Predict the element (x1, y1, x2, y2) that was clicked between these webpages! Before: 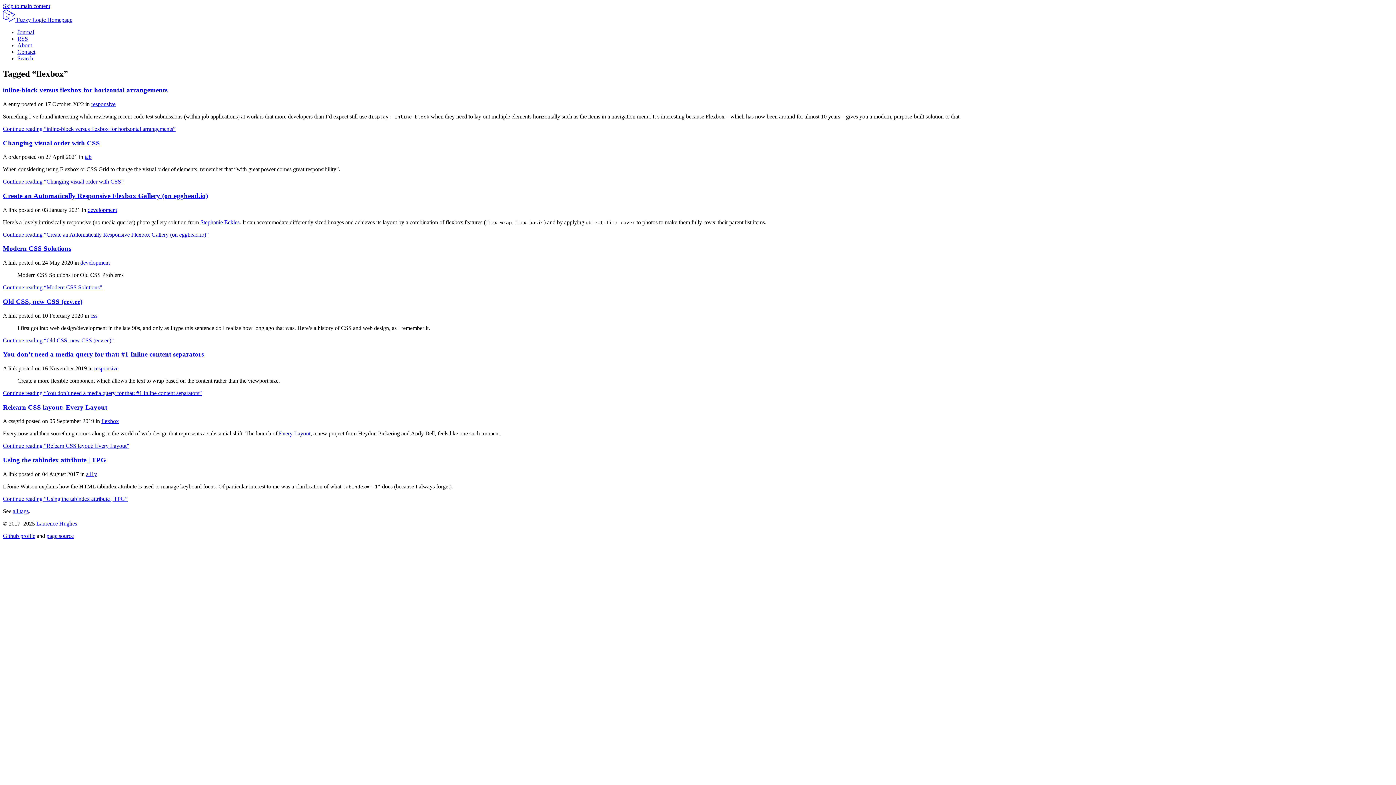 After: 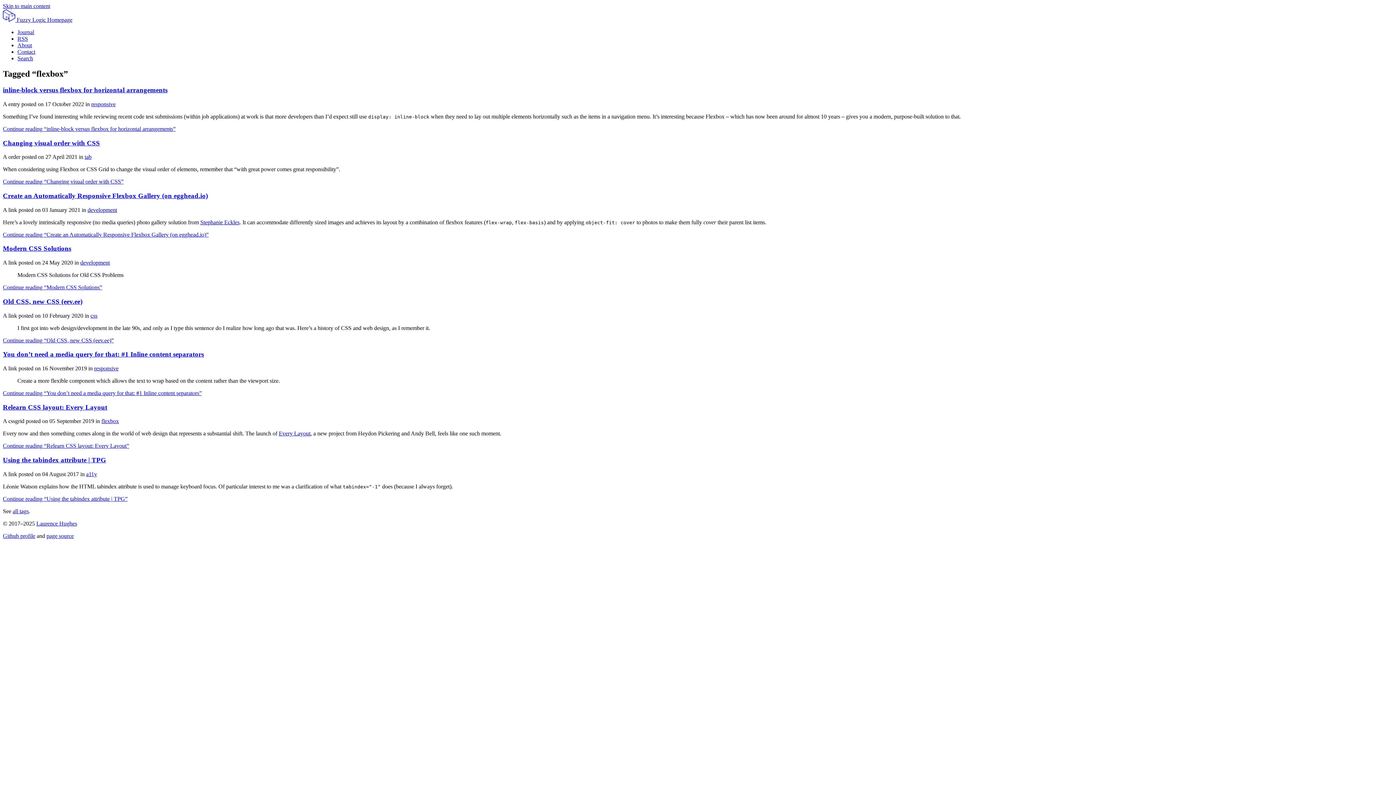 Action: bbox: (2, 2, 50, 9) label: Skip to main content